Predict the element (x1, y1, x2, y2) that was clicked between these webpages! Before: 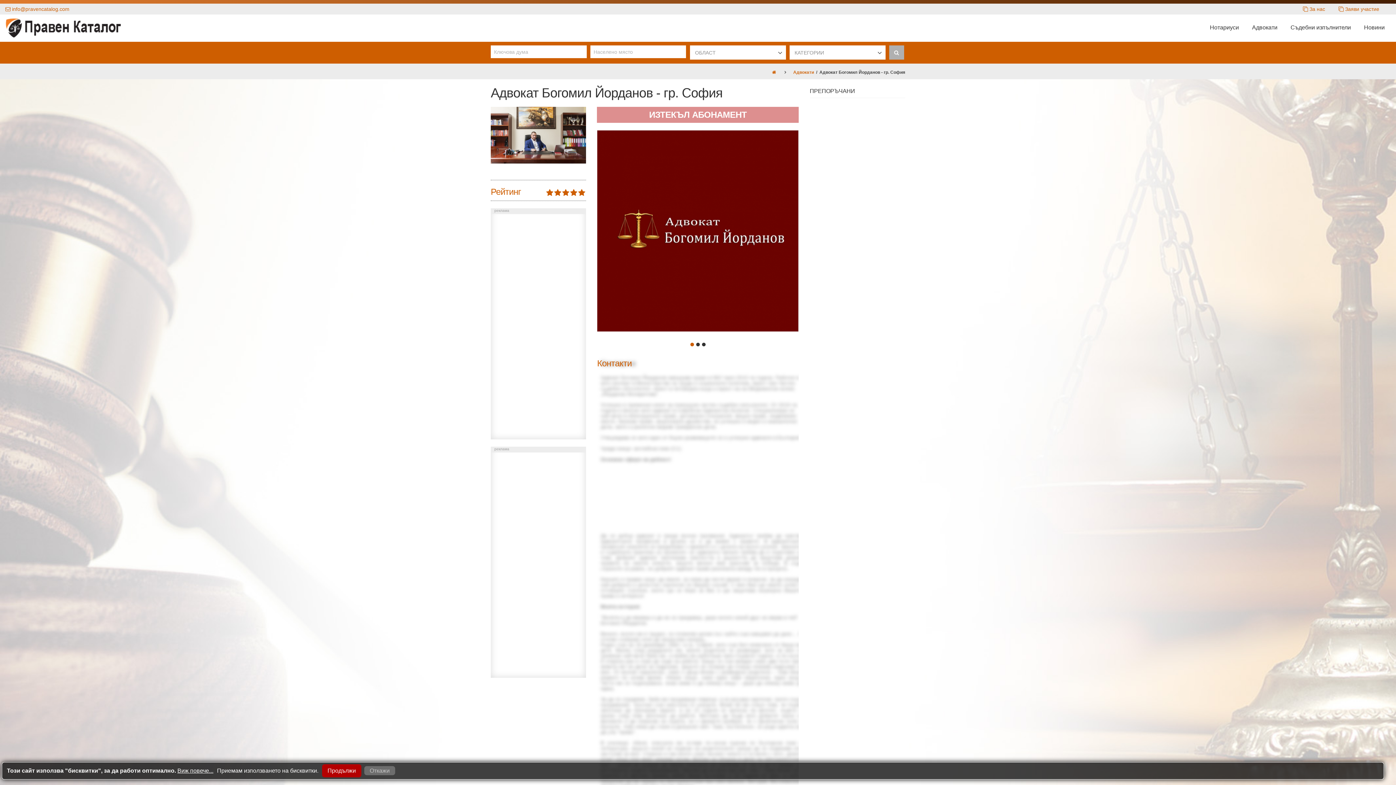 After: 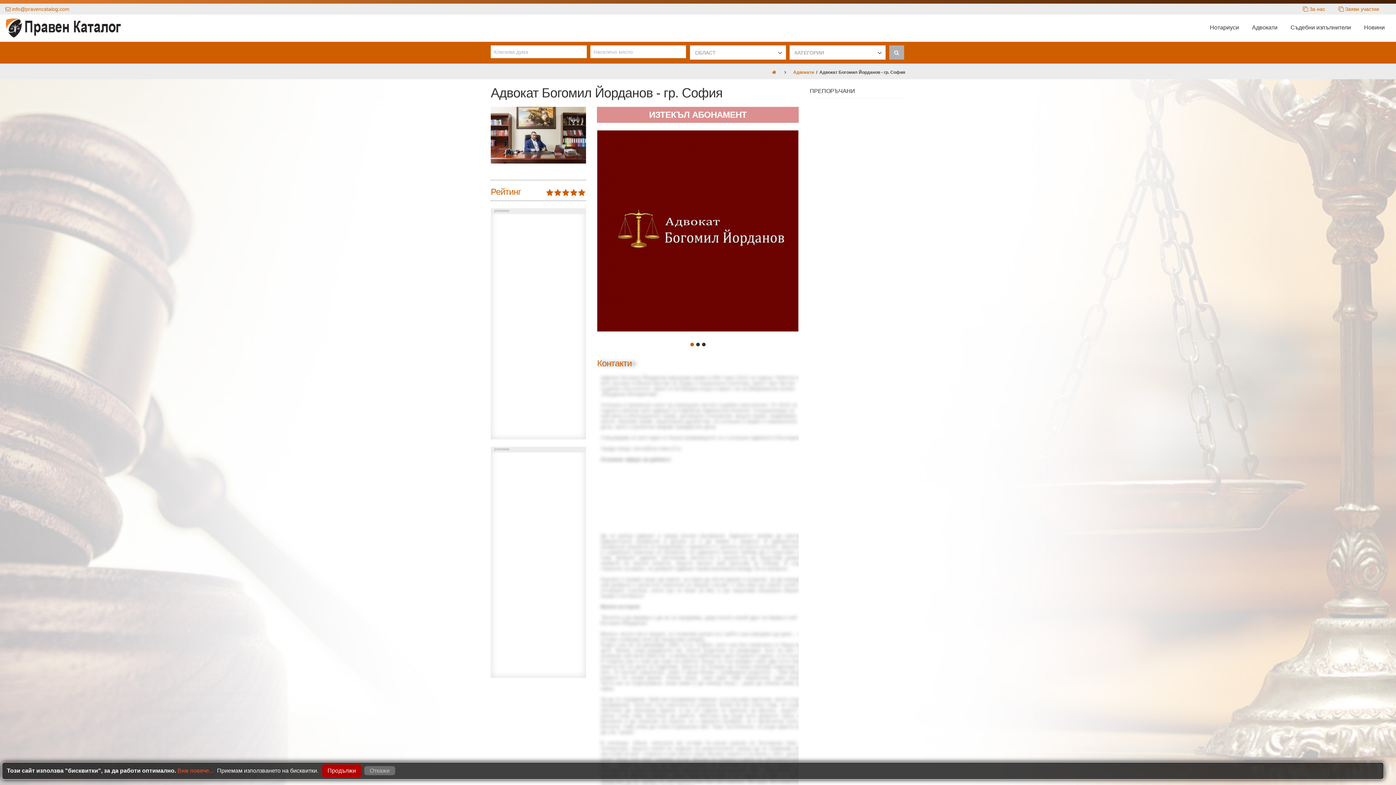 Action: bbox: (177, 768, 213, 774) label: Виж повече...